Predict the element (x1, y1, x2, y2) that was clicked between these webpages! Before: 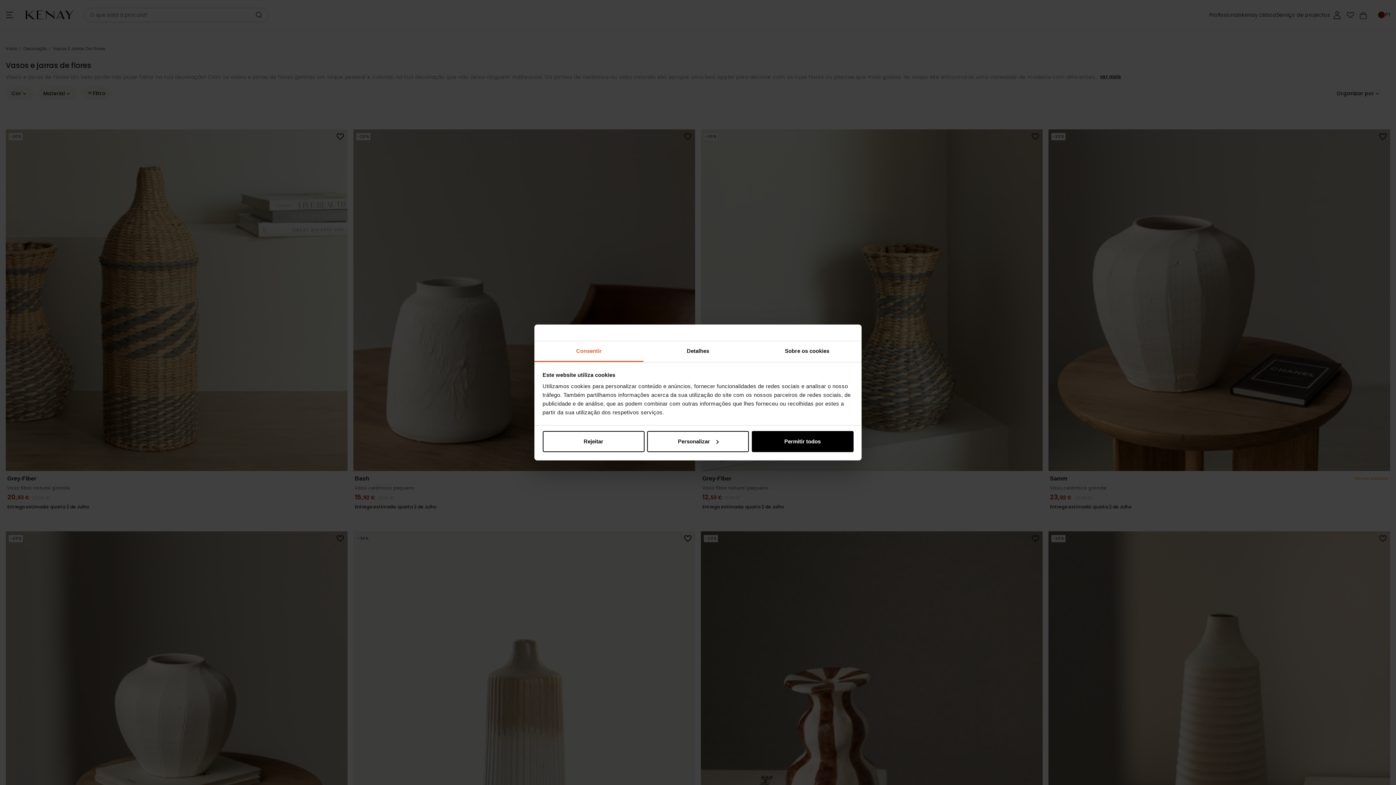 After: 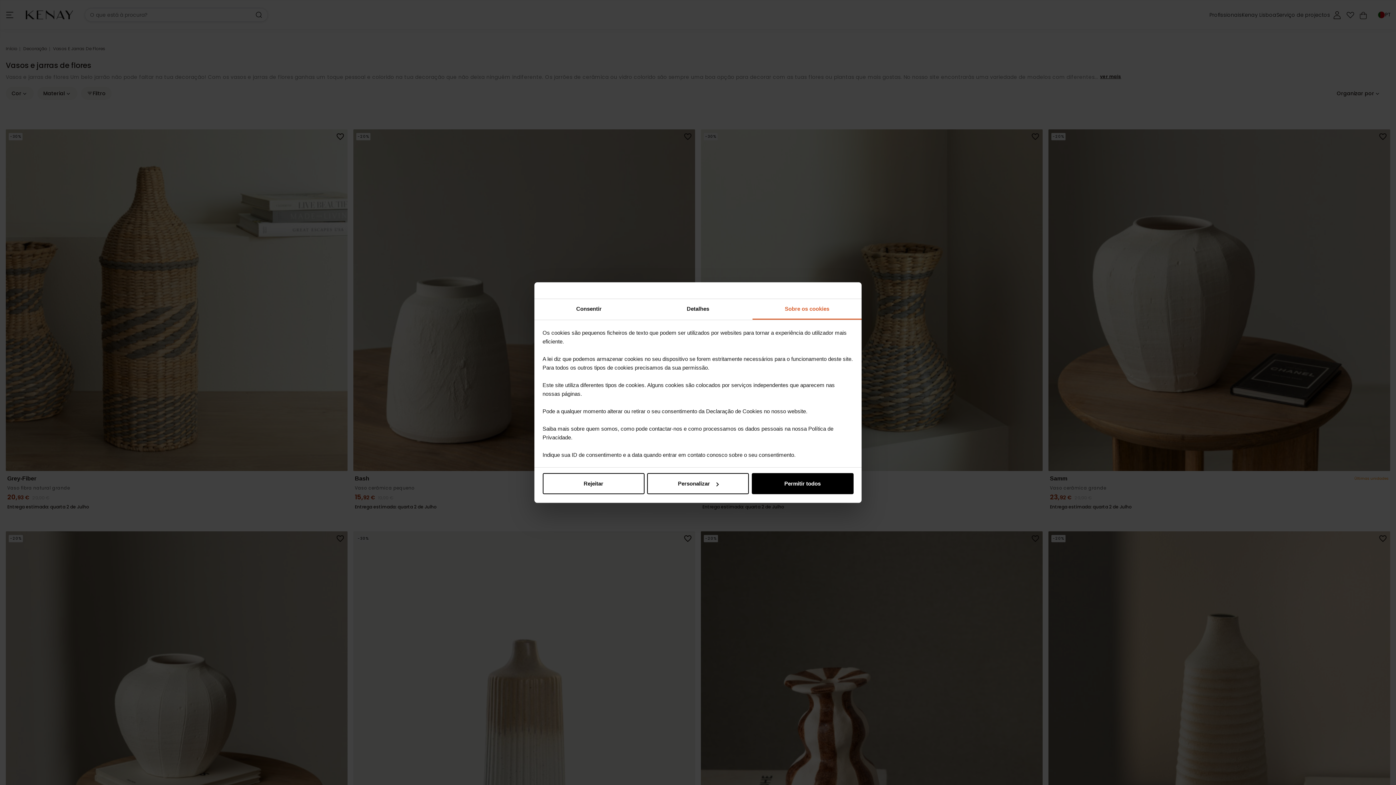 Action: label: Sobre os cookies bbox: (752, 341, 861, 362)